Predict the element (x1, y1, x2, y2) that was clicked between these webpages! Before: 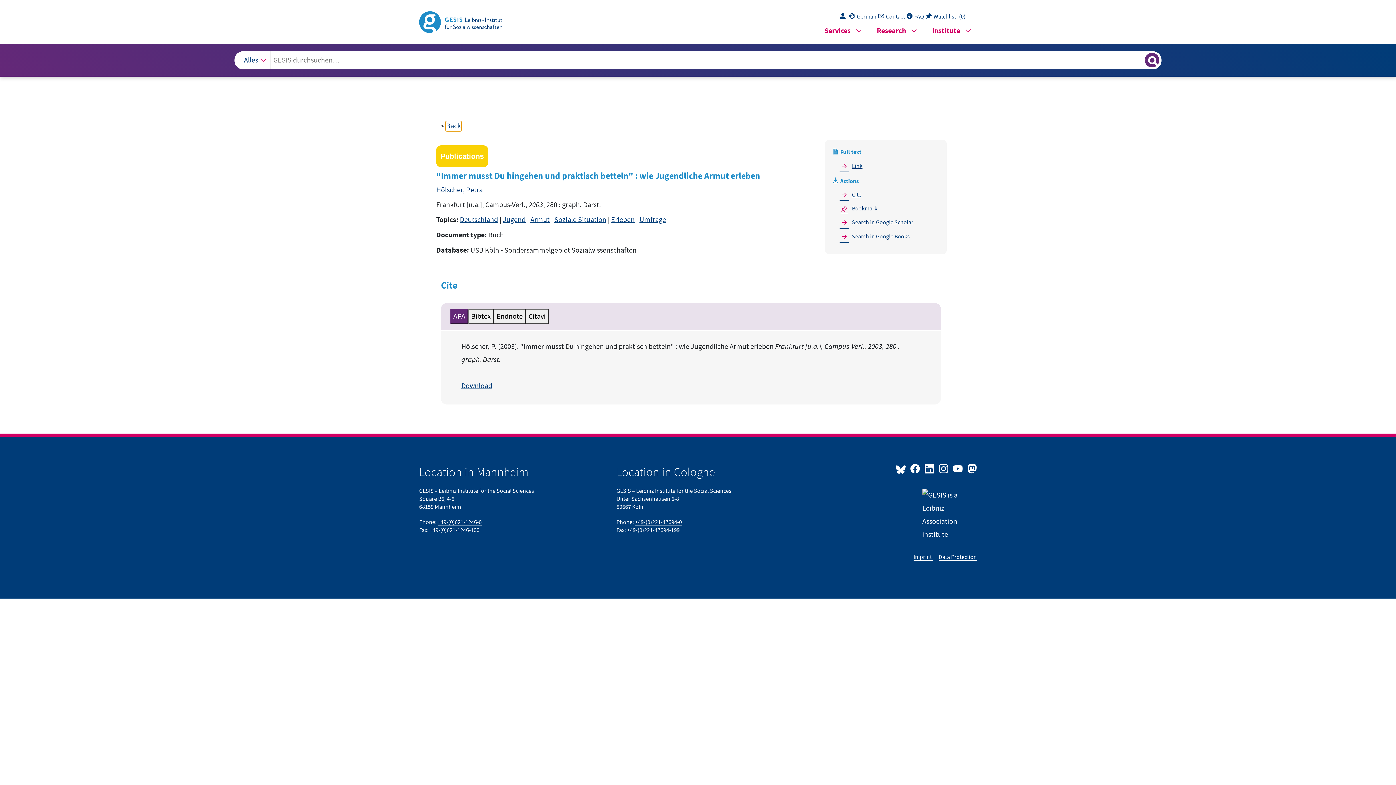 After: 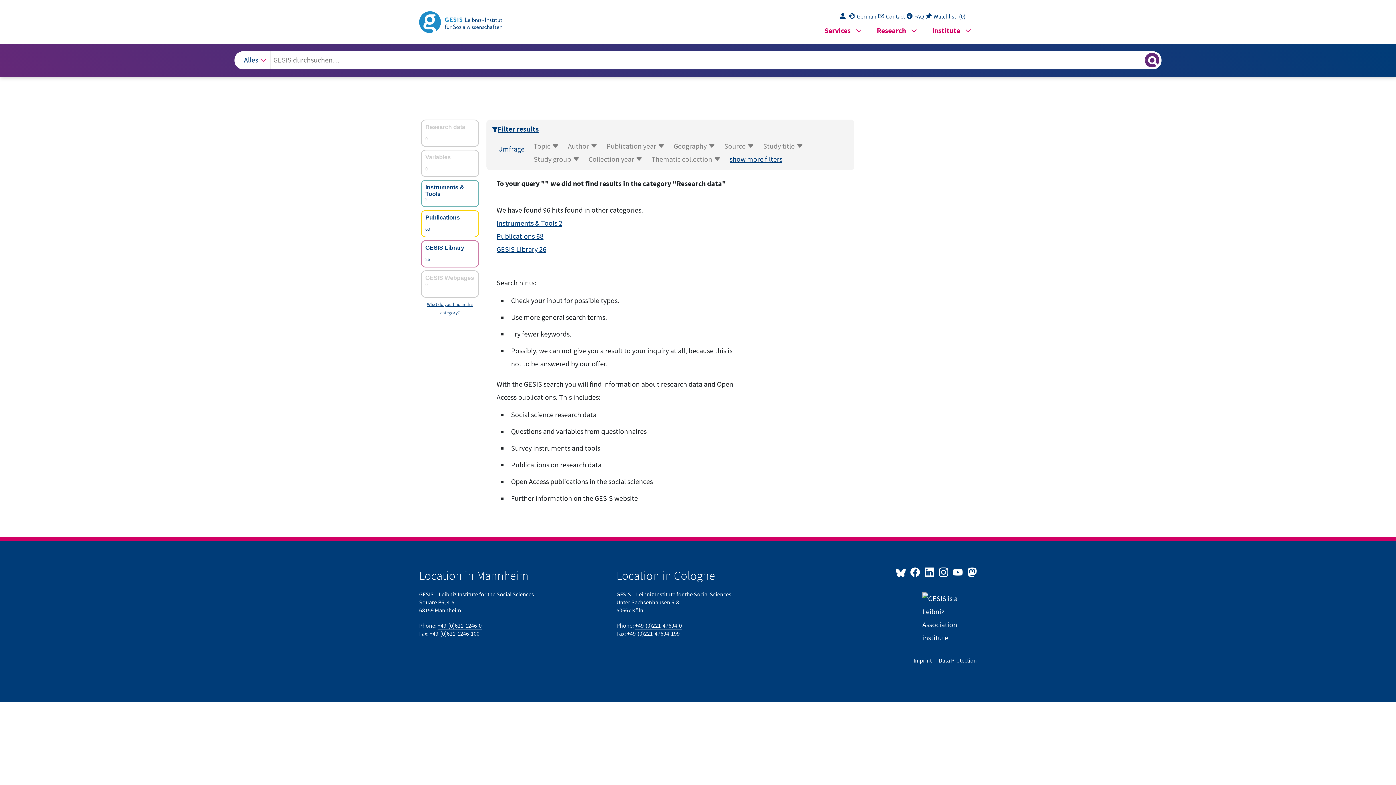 Action: bbox: (639, 215, 666, 224) label: Umfrage